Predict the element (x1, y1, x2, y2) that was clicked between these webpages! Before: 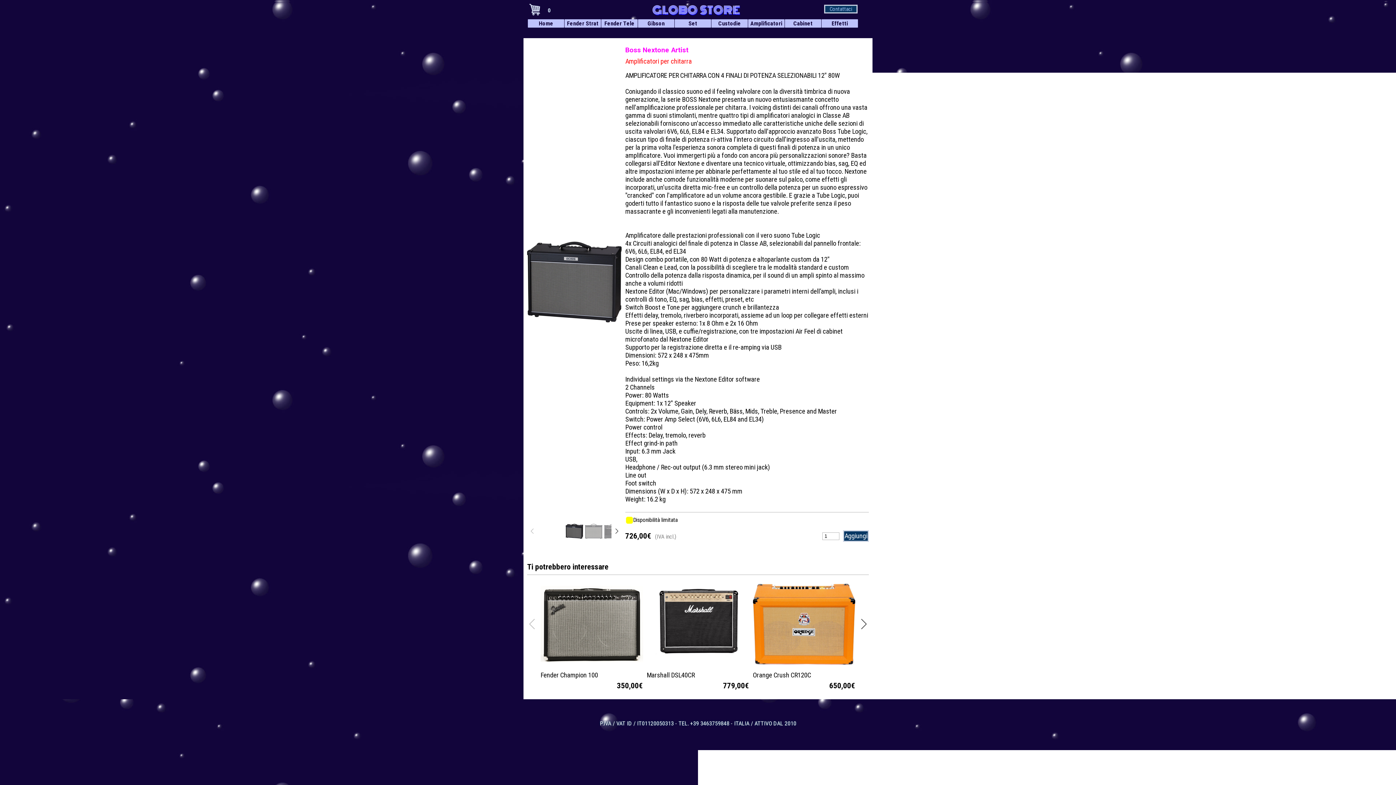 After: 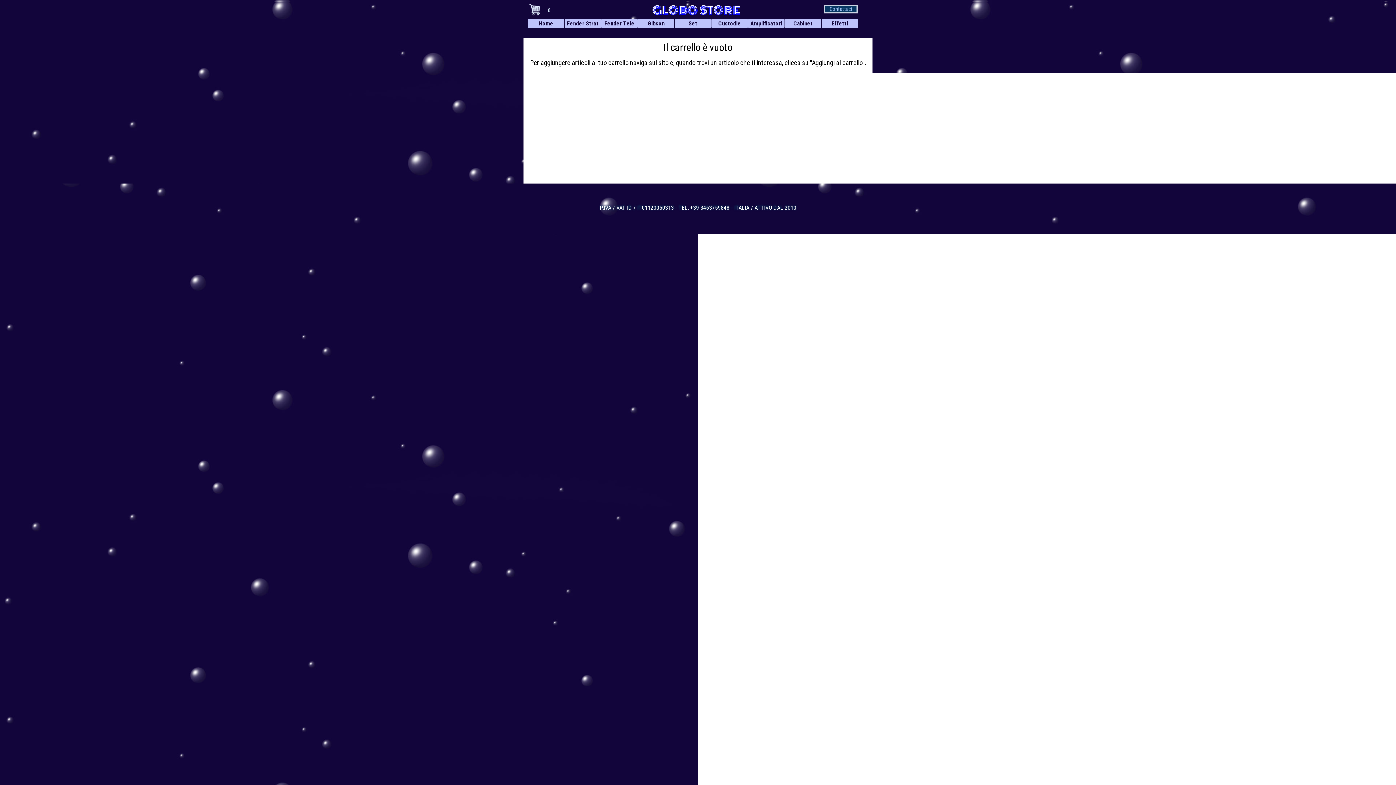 Action: bbox: (529, 3, 540, 11)